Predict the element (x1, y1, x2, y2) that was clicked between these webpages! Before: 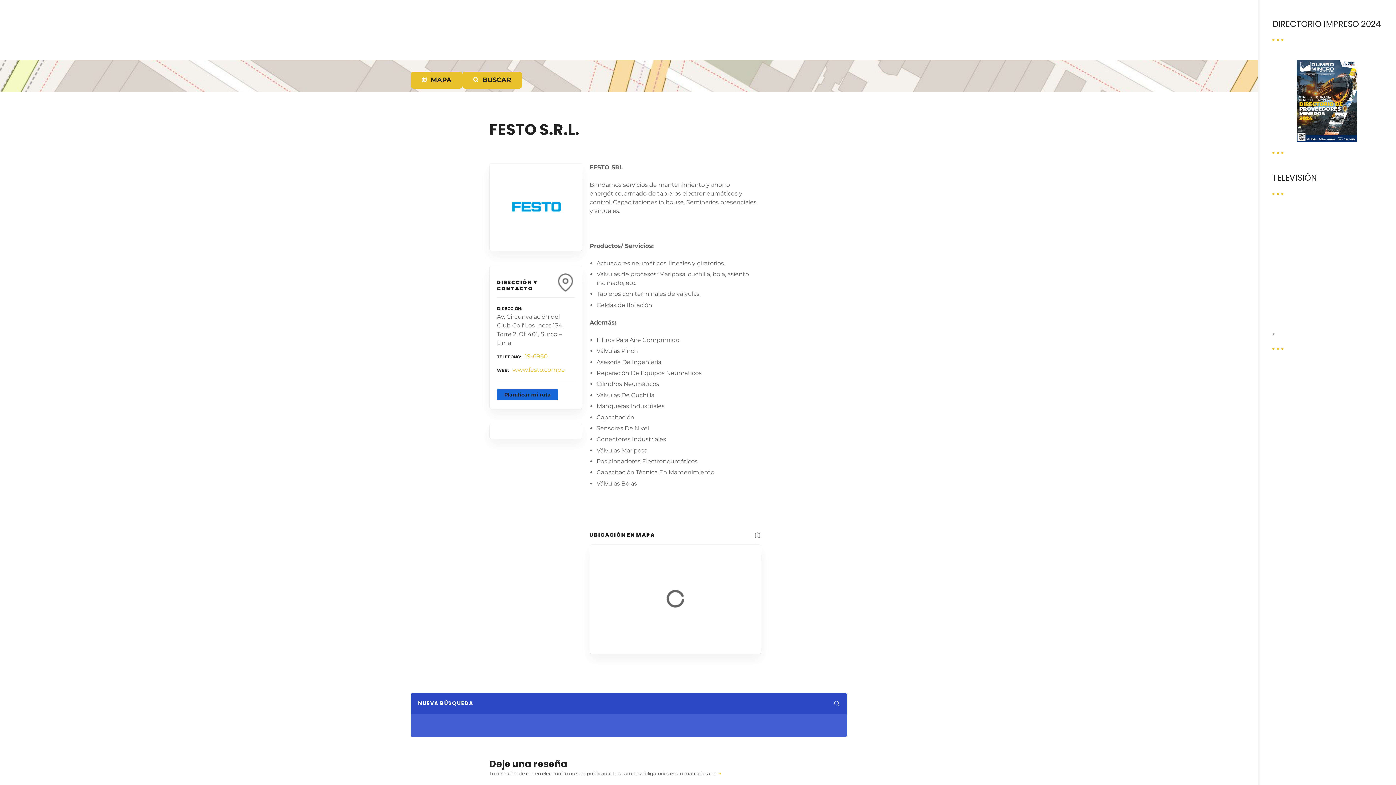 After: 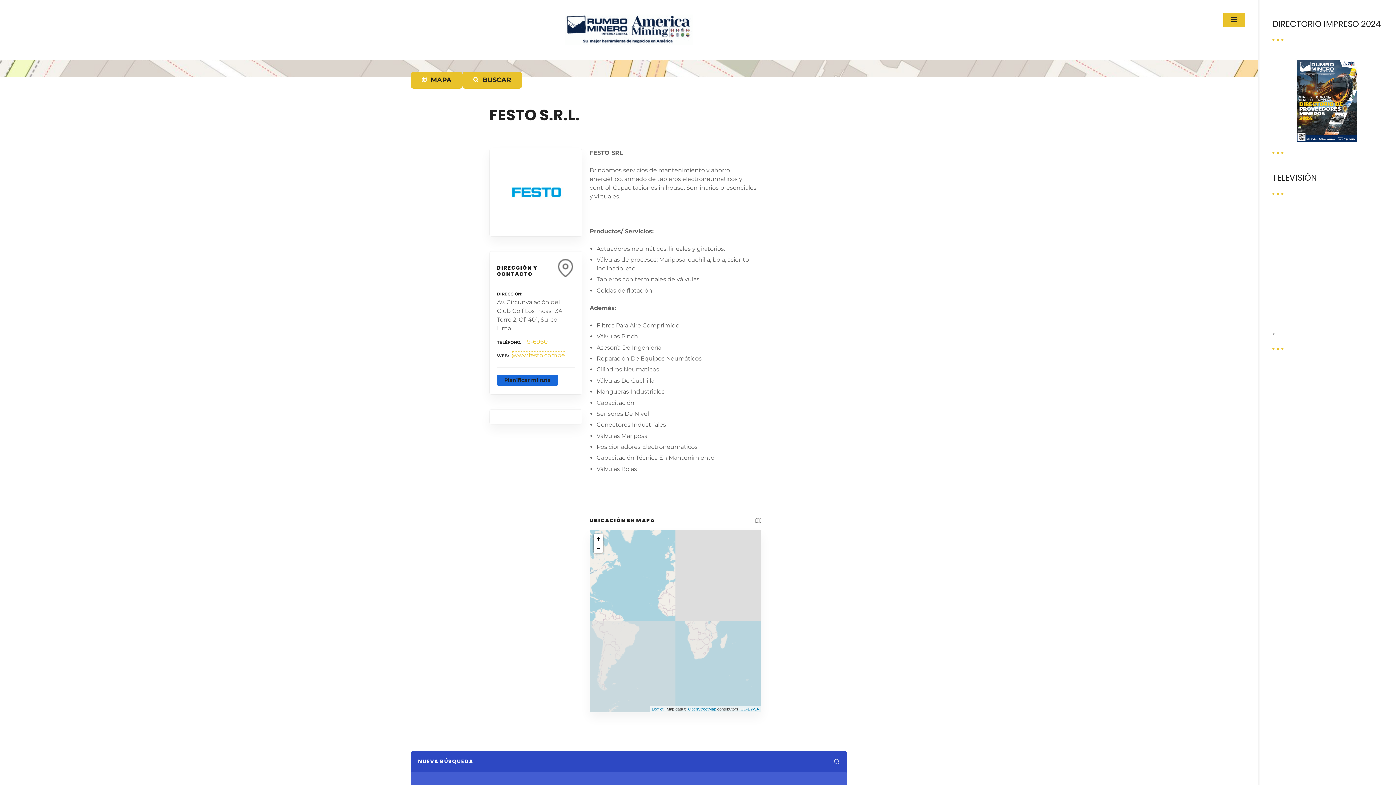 Action: label: www.festo.compe bbox: (512, 366, 565, 373)